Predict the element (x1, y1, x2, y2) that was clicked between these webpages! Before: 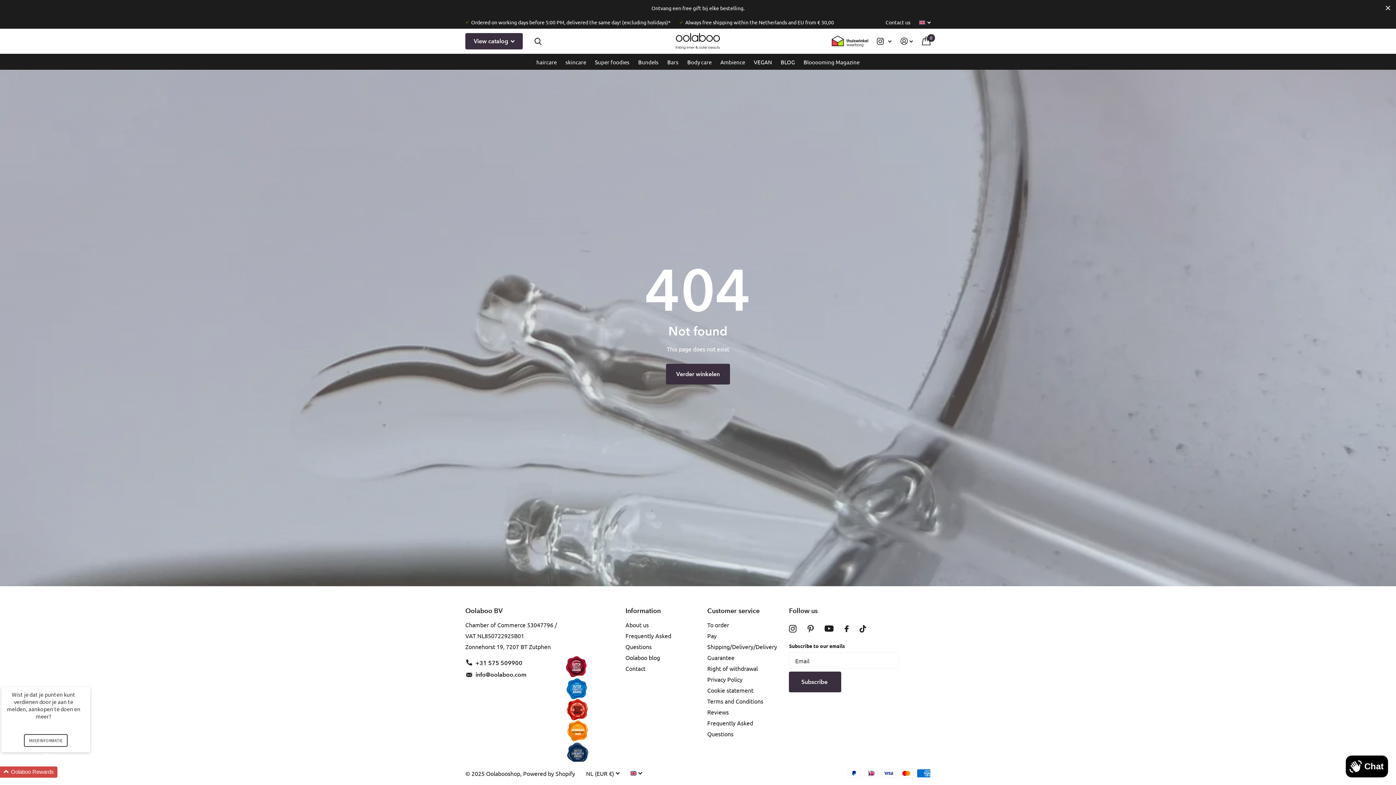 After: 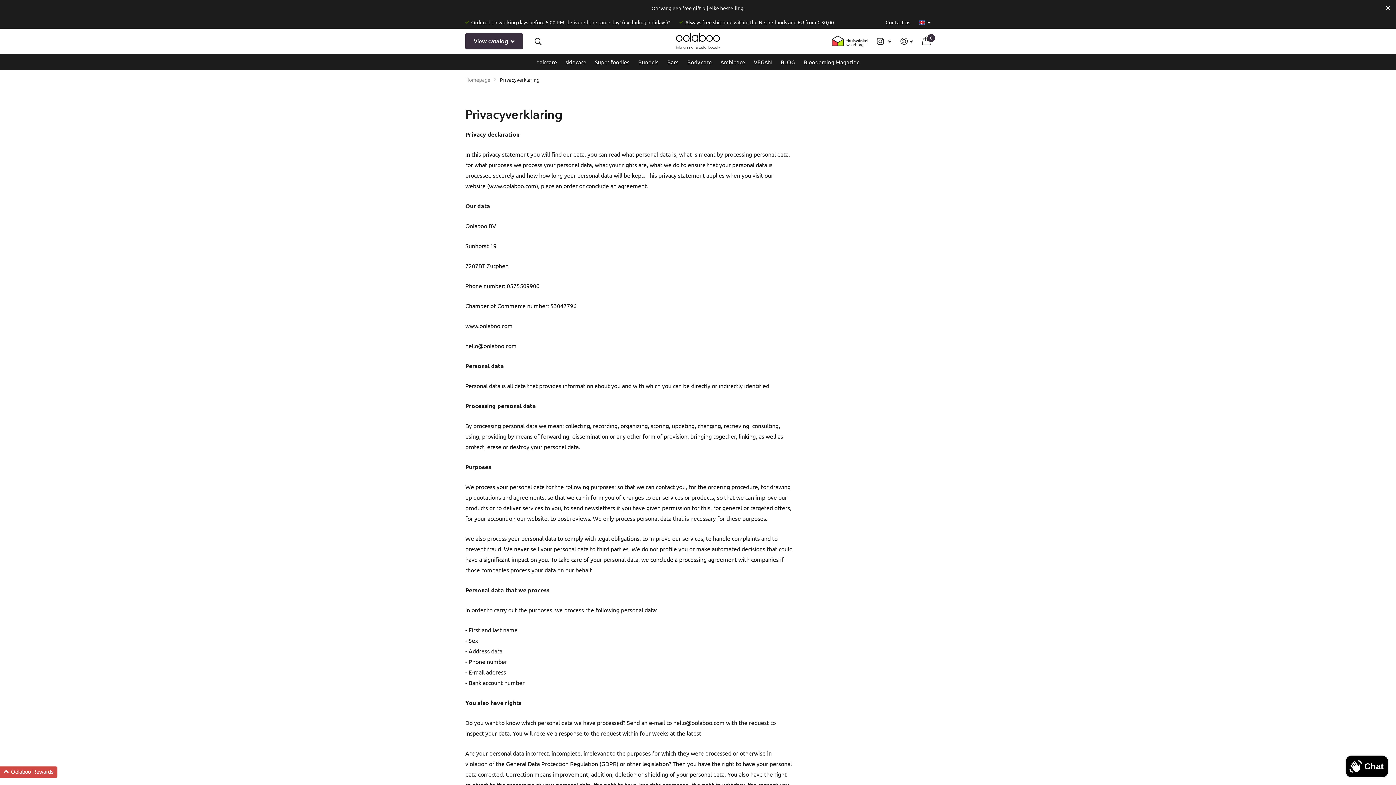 Action: label: Privacy Policy bbox: (707, 676, 742, 683)